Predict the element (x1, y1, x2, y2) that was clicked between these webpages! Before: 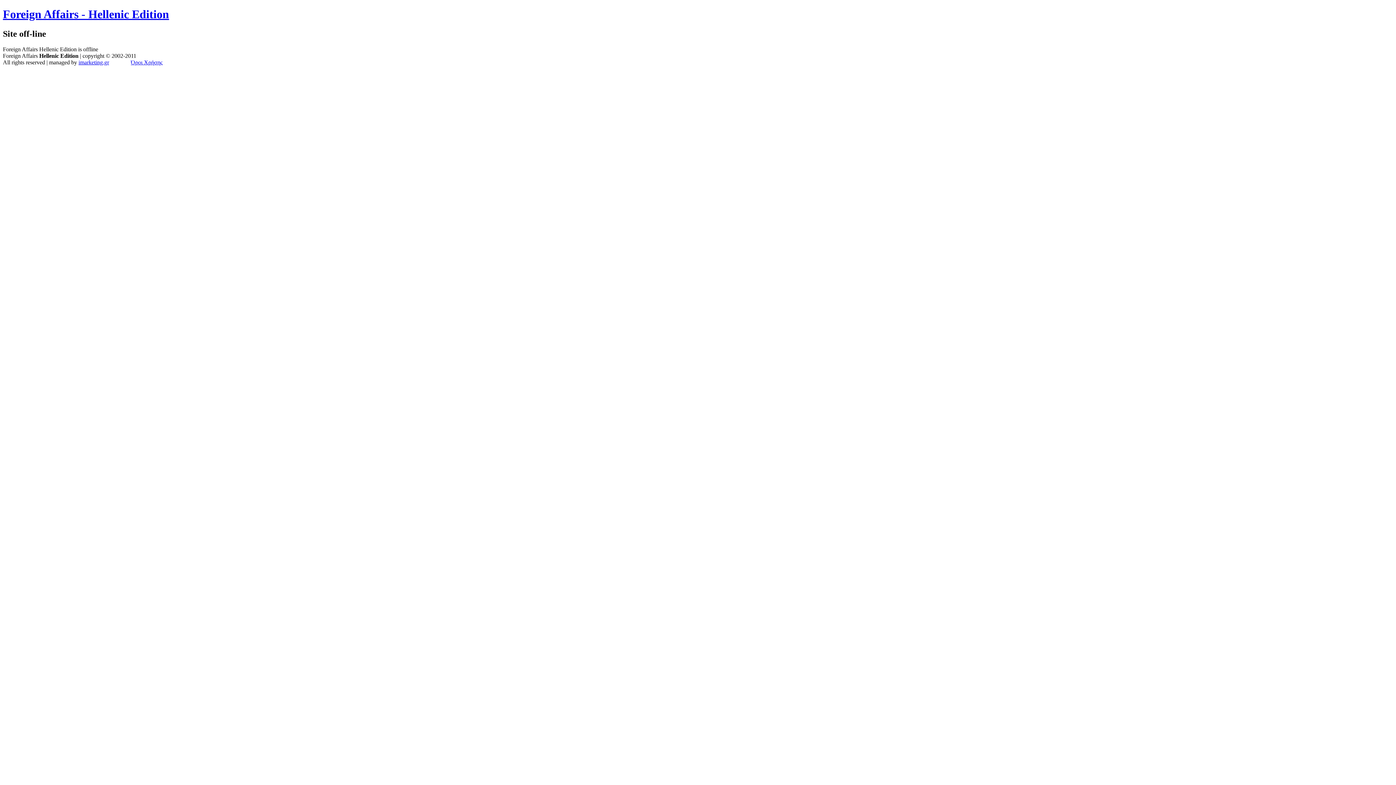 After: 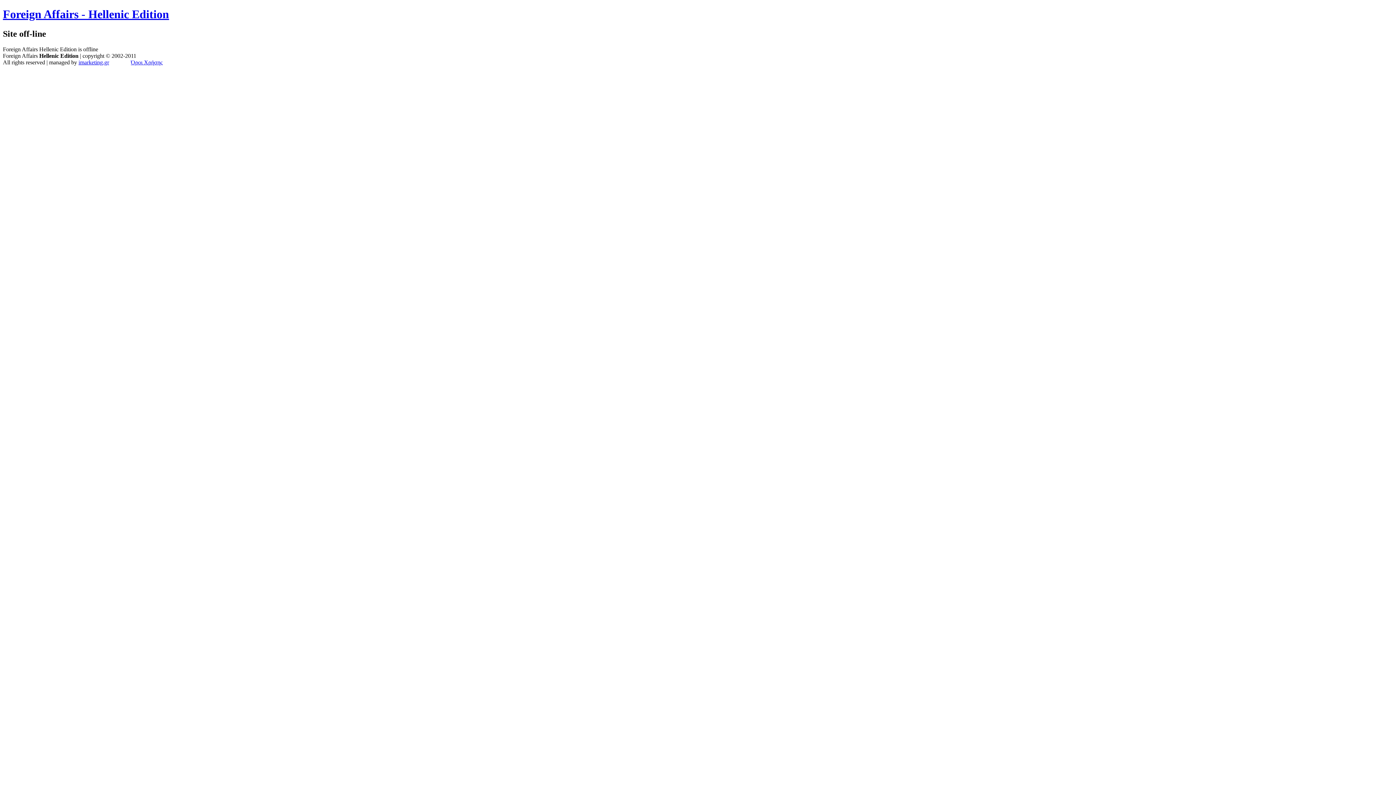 Action: bbox: (78, 59, 109, 65) label: imarketing.gr